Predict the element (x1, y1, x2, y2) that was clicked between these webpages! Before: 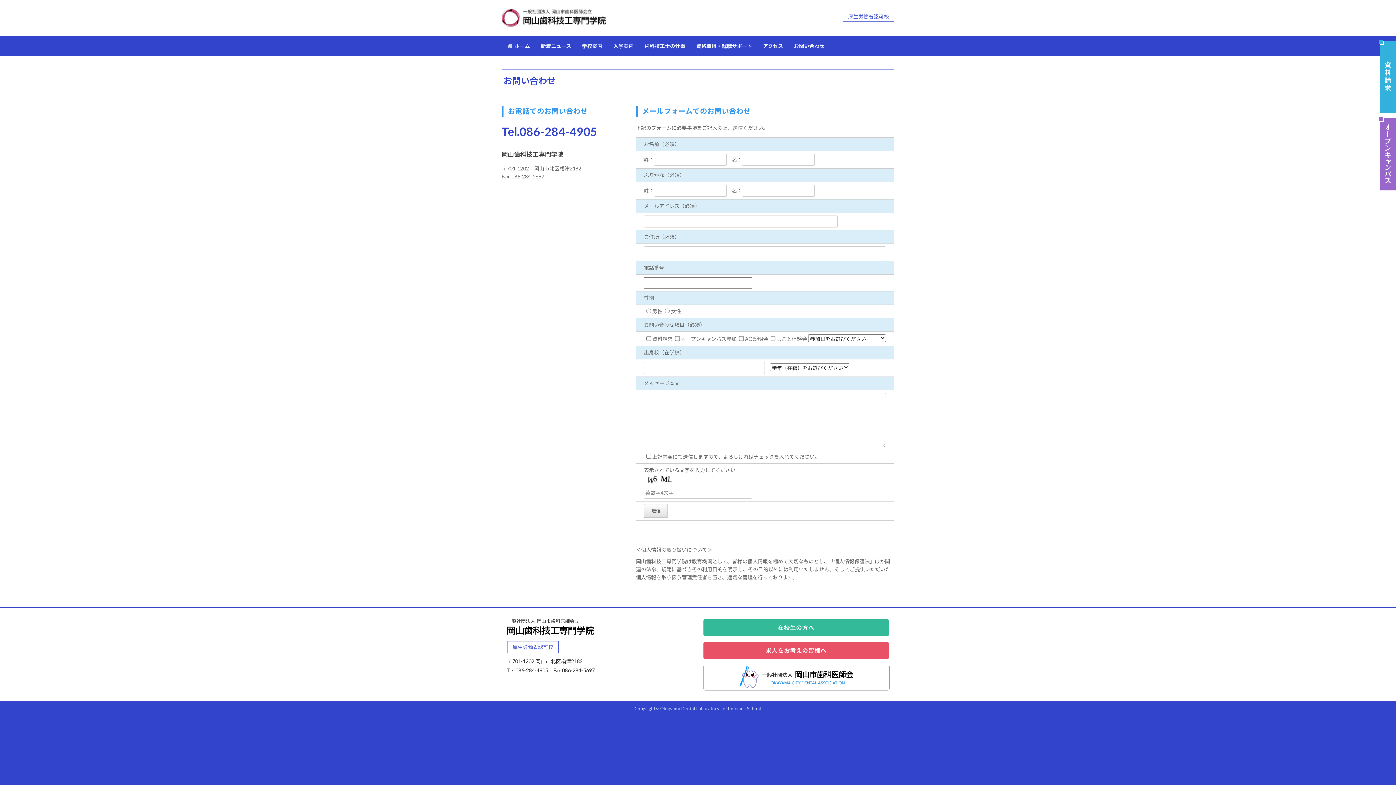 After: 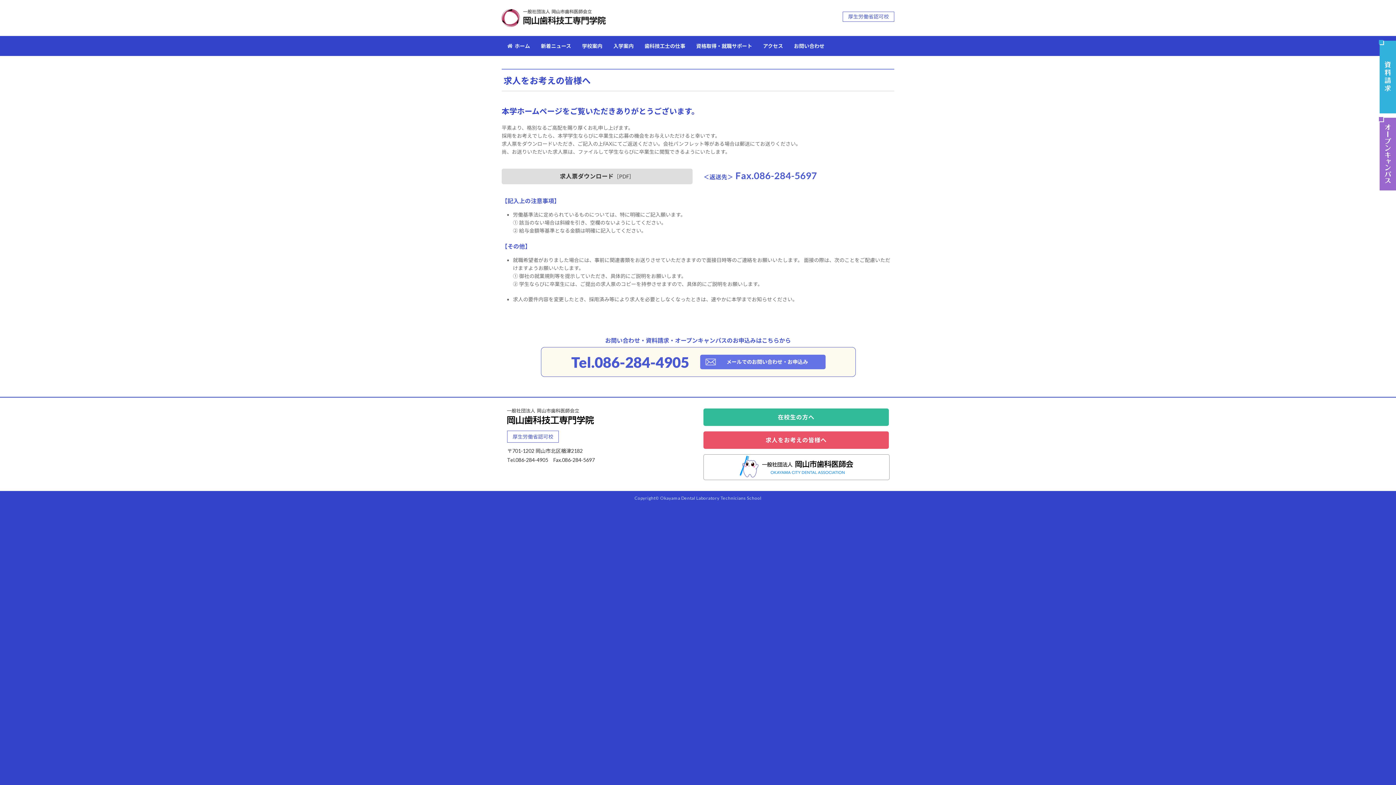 Action: bbox: (703, 642, 889, 659) label: 求人をお考えの皆様へ